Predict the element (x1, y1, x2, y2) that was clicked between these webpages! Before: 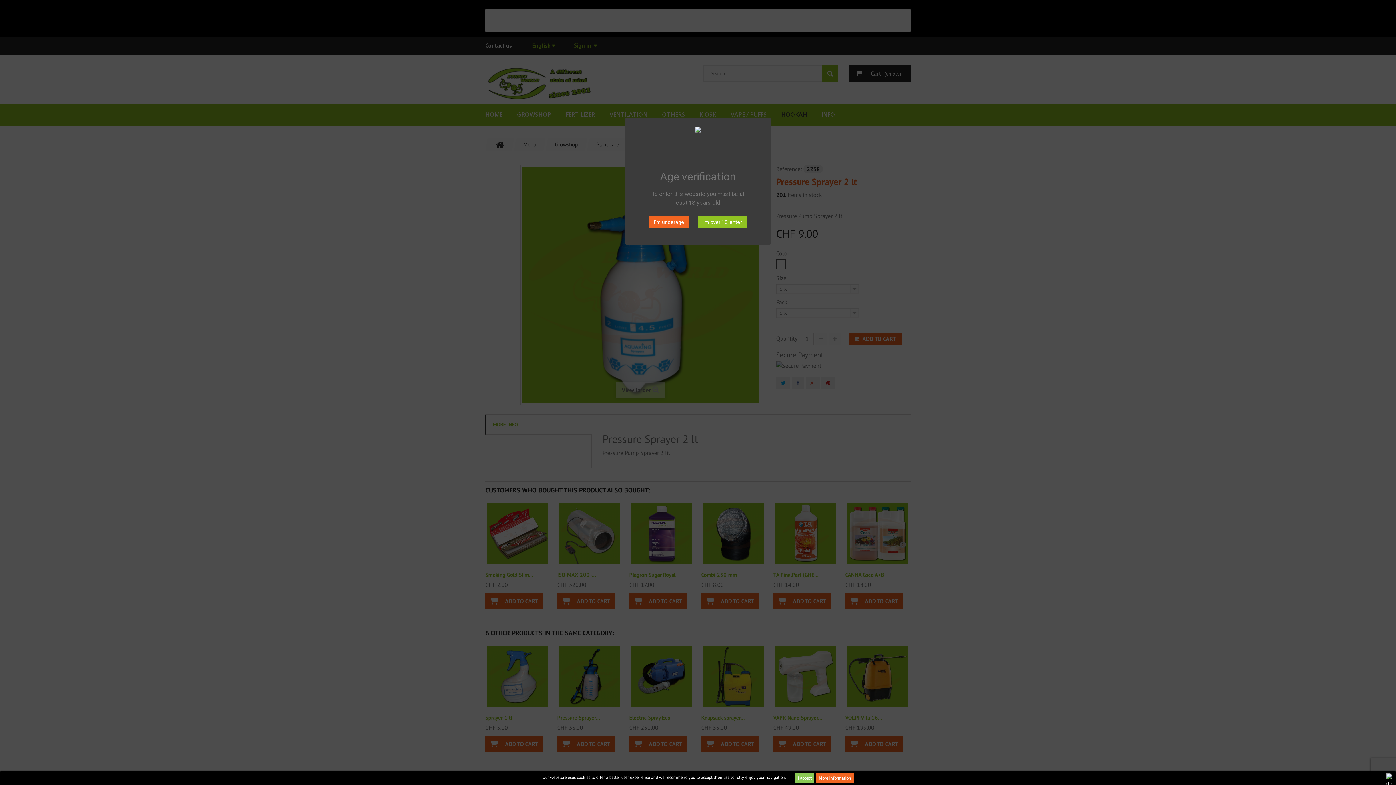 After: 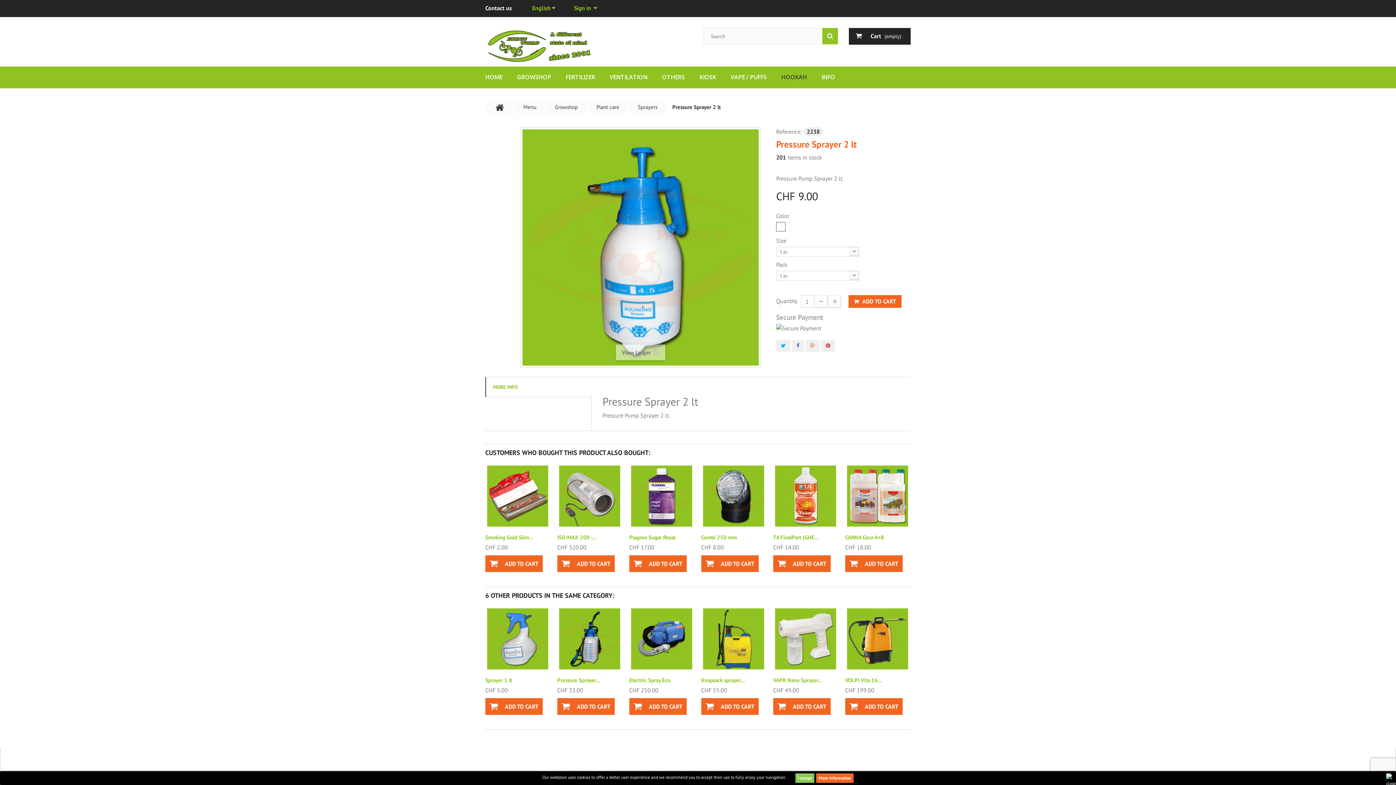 Action: label: I’m over 18, enter bbox: (697, 216, 746, 228)